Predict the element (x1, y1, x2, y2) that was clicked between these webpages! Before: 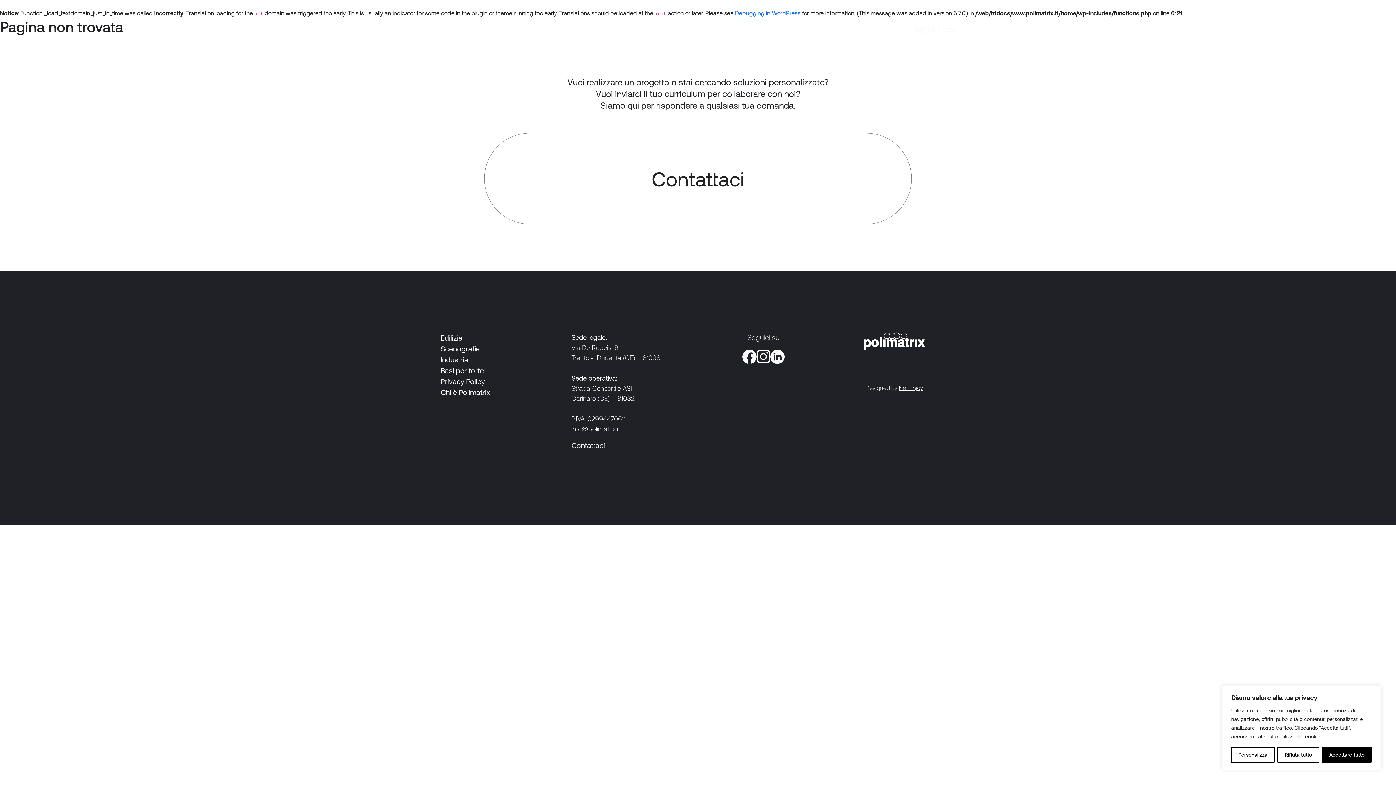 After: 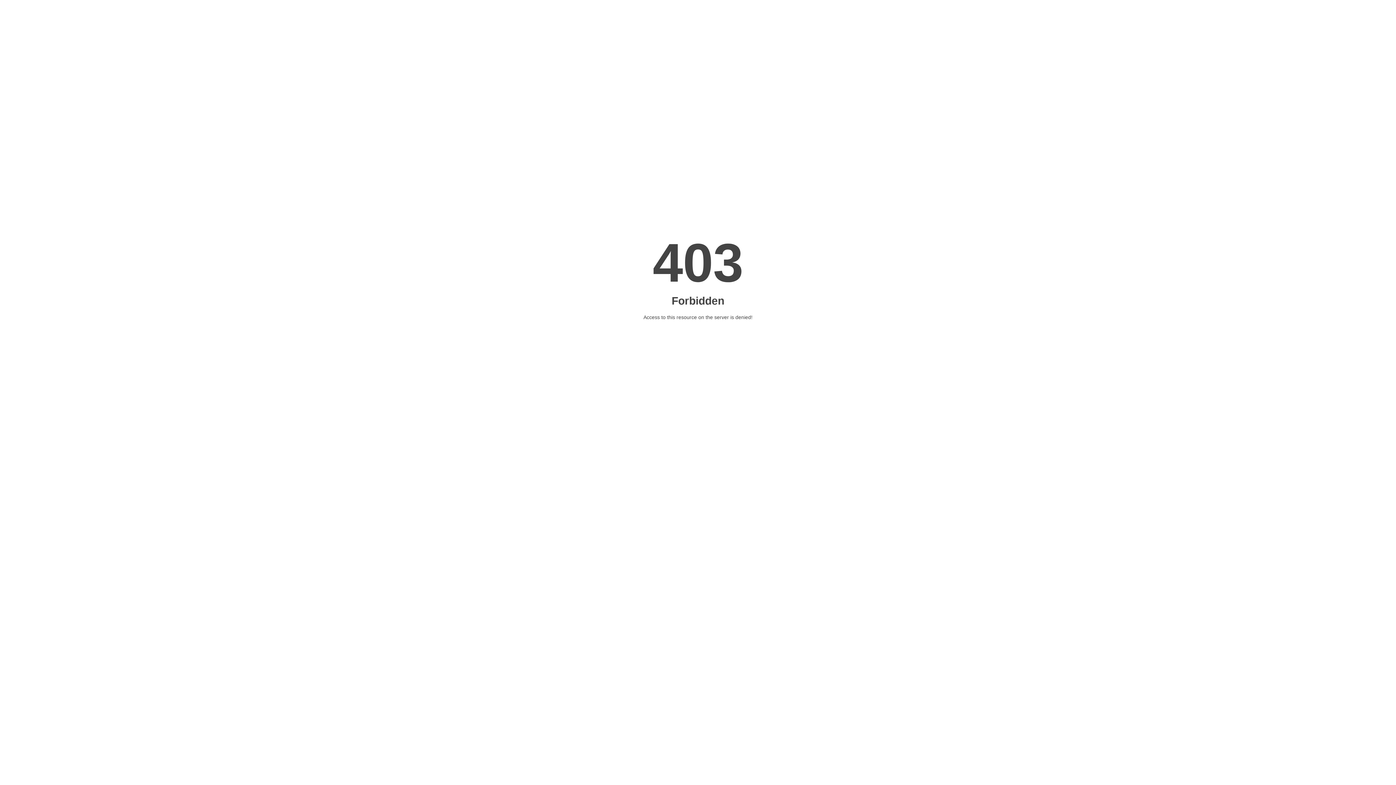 Action: label: Net Enjoy bbox: (899, 384, 923, 391)